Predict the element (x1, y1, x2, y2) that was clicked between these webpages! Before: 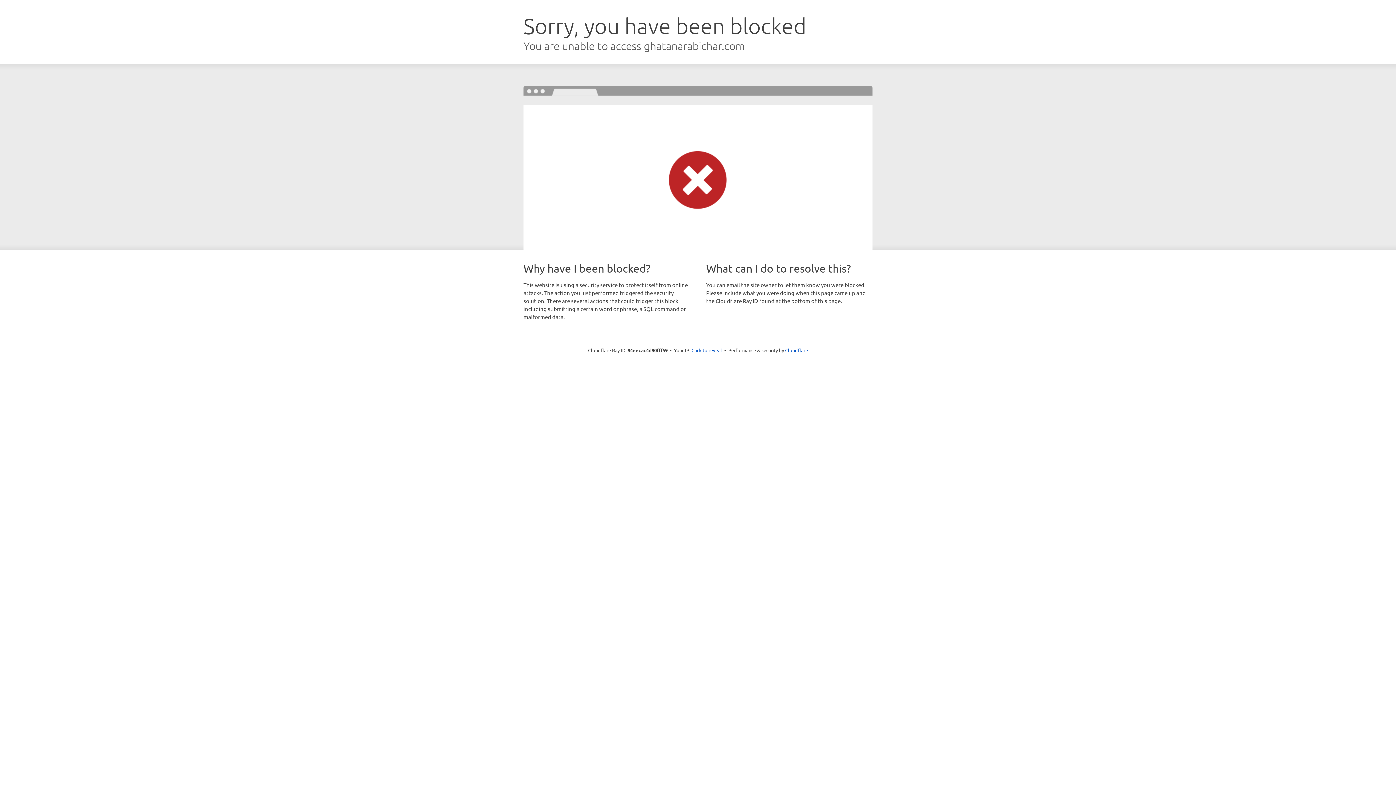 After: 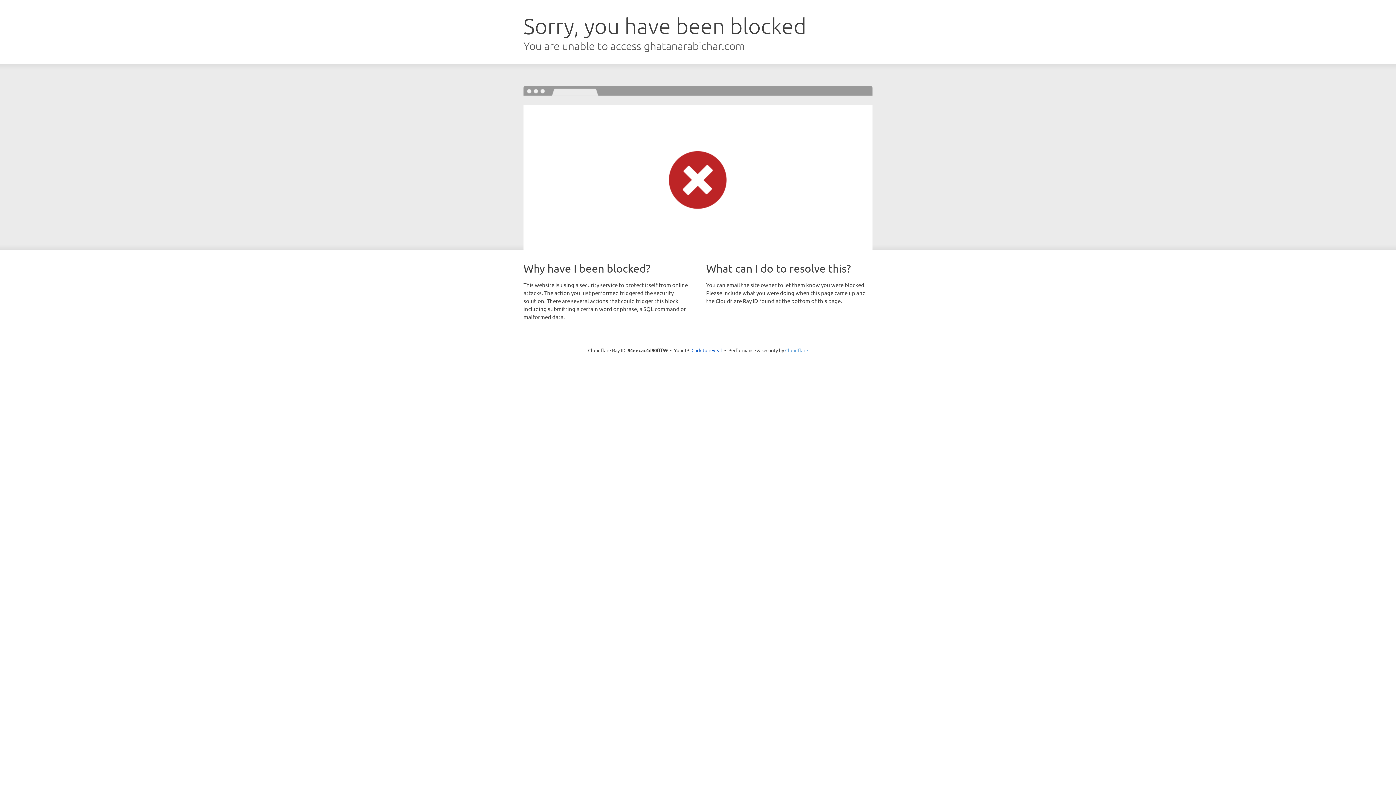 Action: label: Cloudflare bbox: (785, 347, 808, 353)